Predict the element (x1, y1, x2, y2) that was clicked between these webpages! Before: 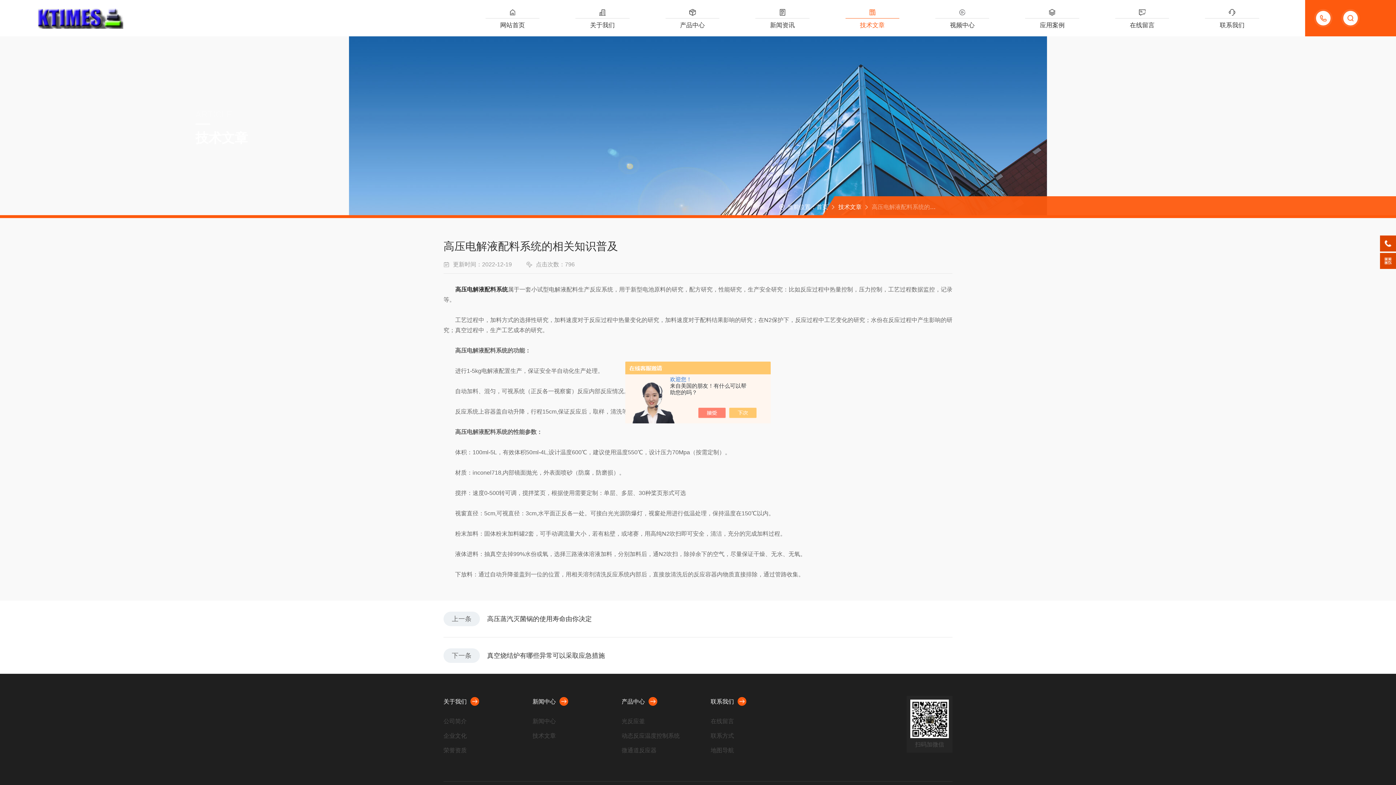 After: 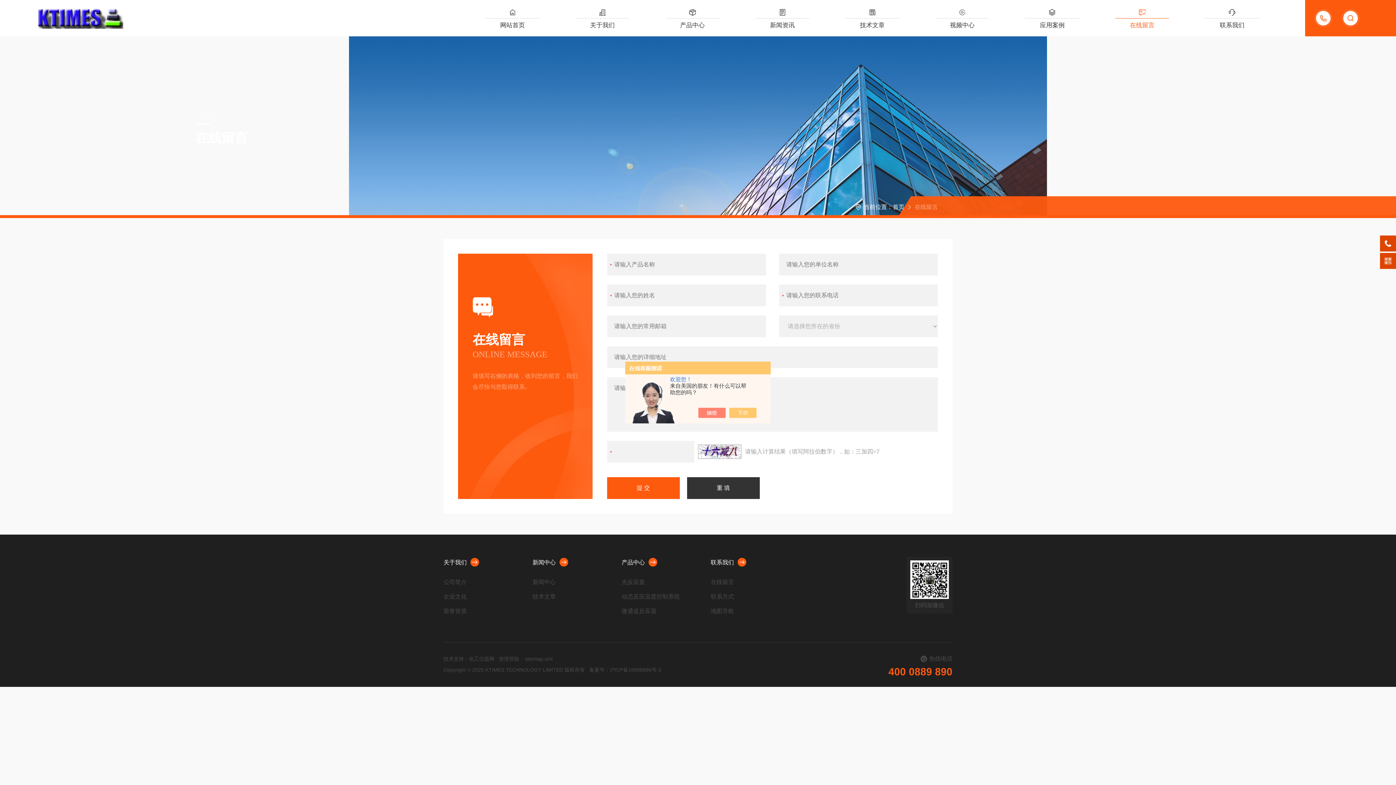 Action: label: 在线留言 bbox: (710, 714, 789, 729)